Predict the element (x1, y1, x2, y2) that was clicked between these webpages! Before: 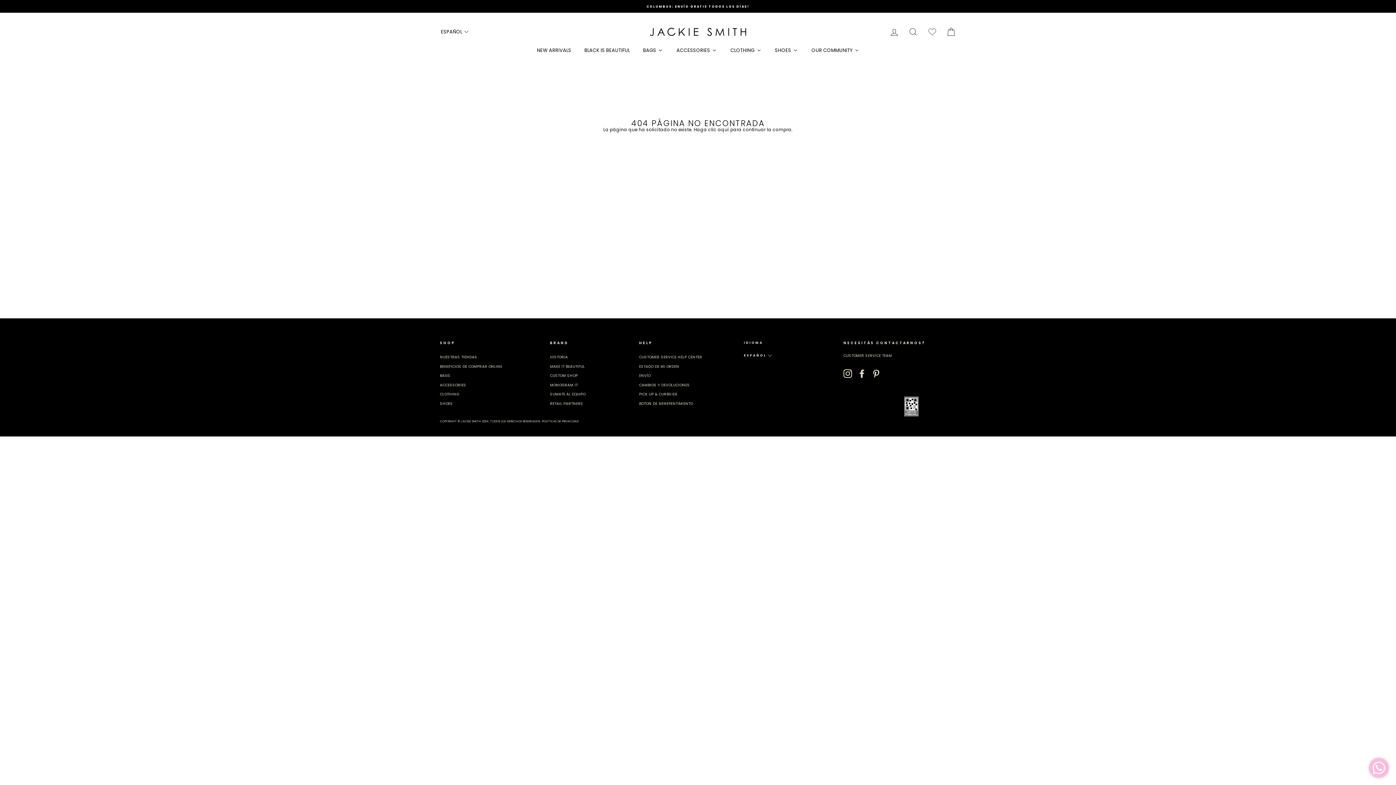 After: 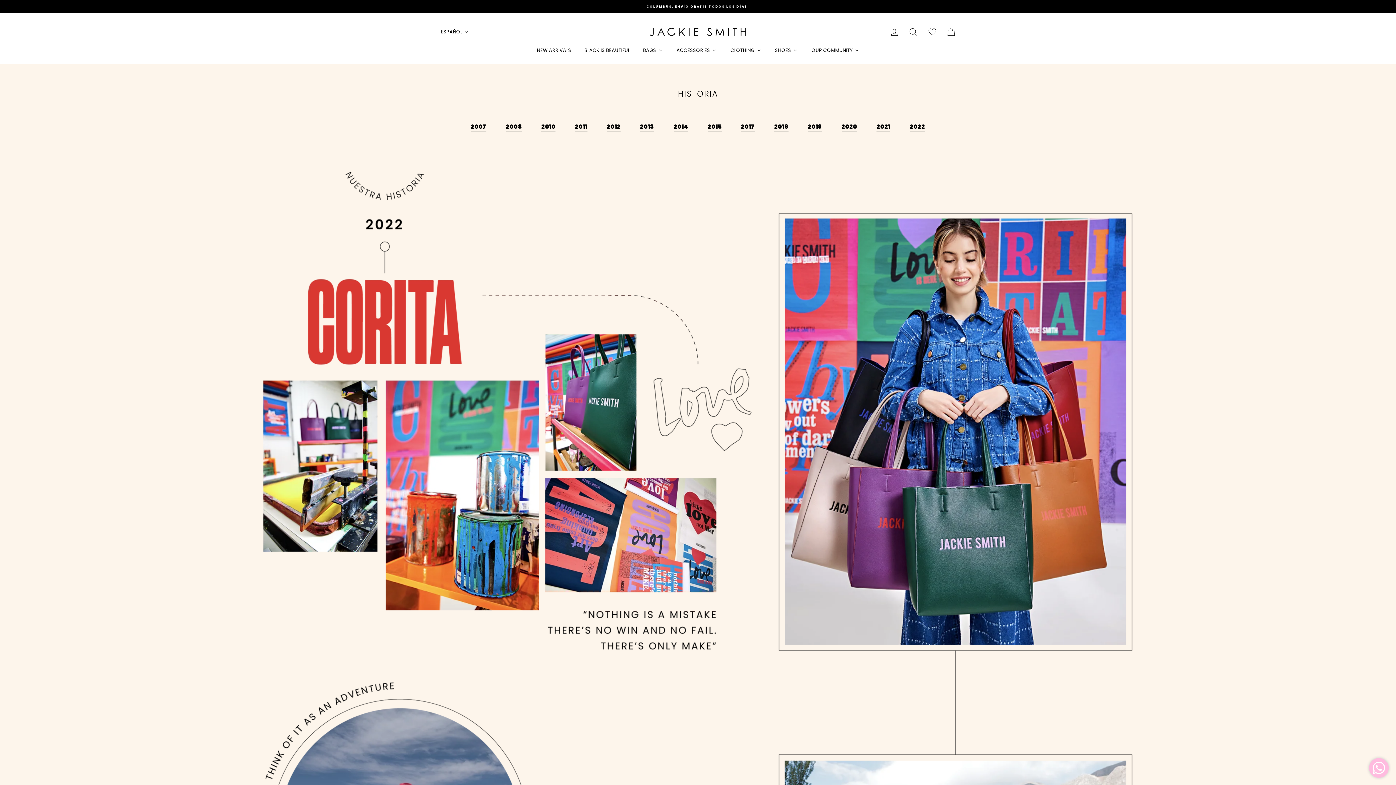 Action: bbox: (550, 353, 568, 361) label: HISTORIA